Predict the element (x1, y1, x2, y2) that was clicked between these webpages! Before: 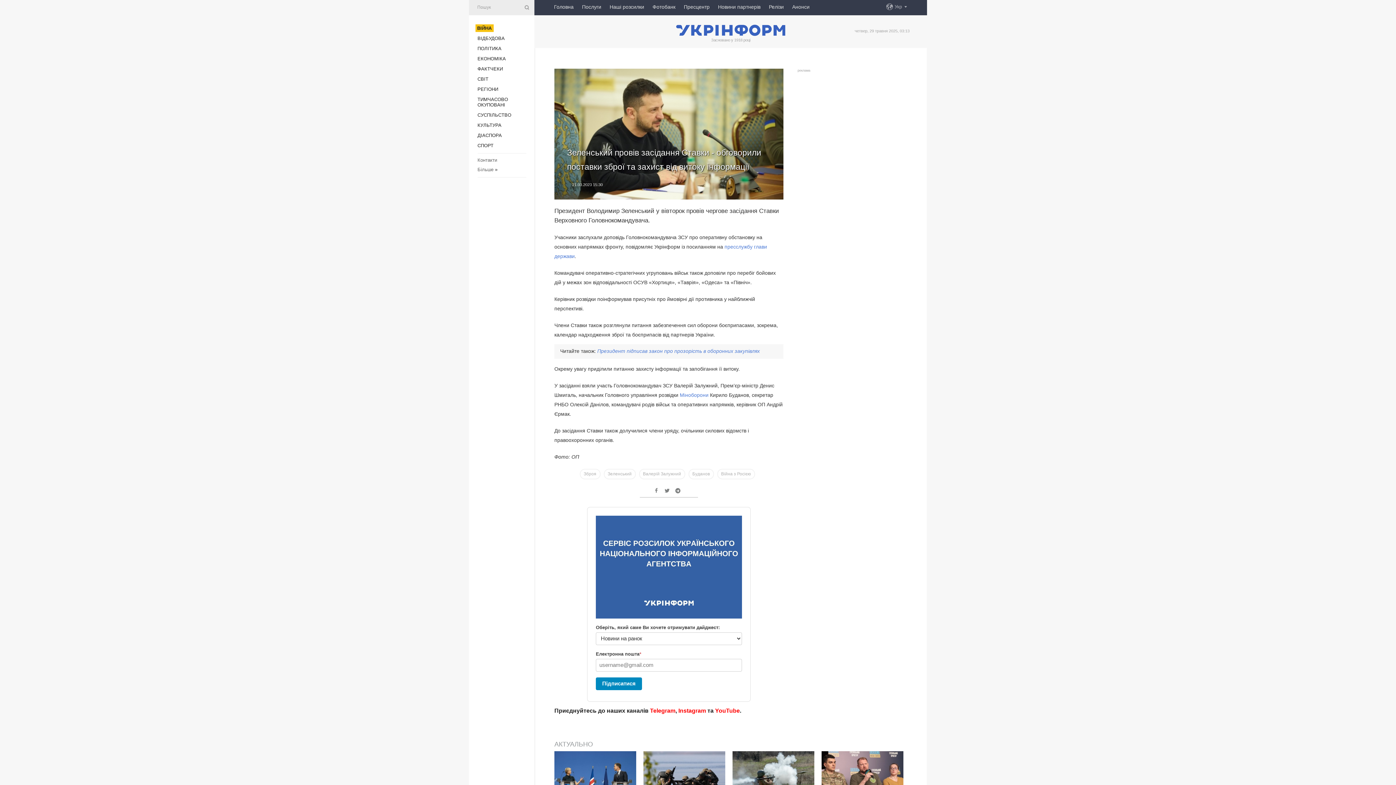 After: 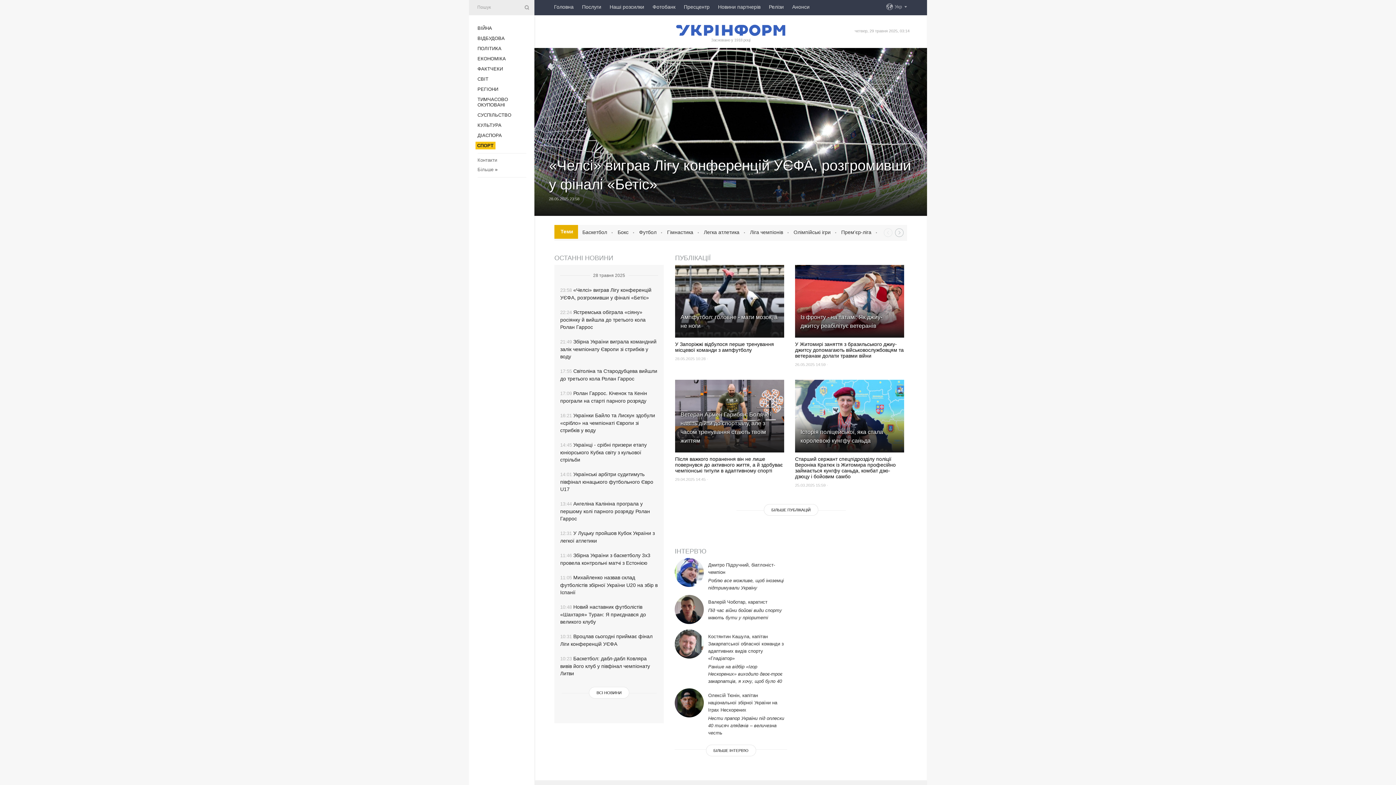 Action: label: СПОРТ bbox: (477, 142, 493, 148)